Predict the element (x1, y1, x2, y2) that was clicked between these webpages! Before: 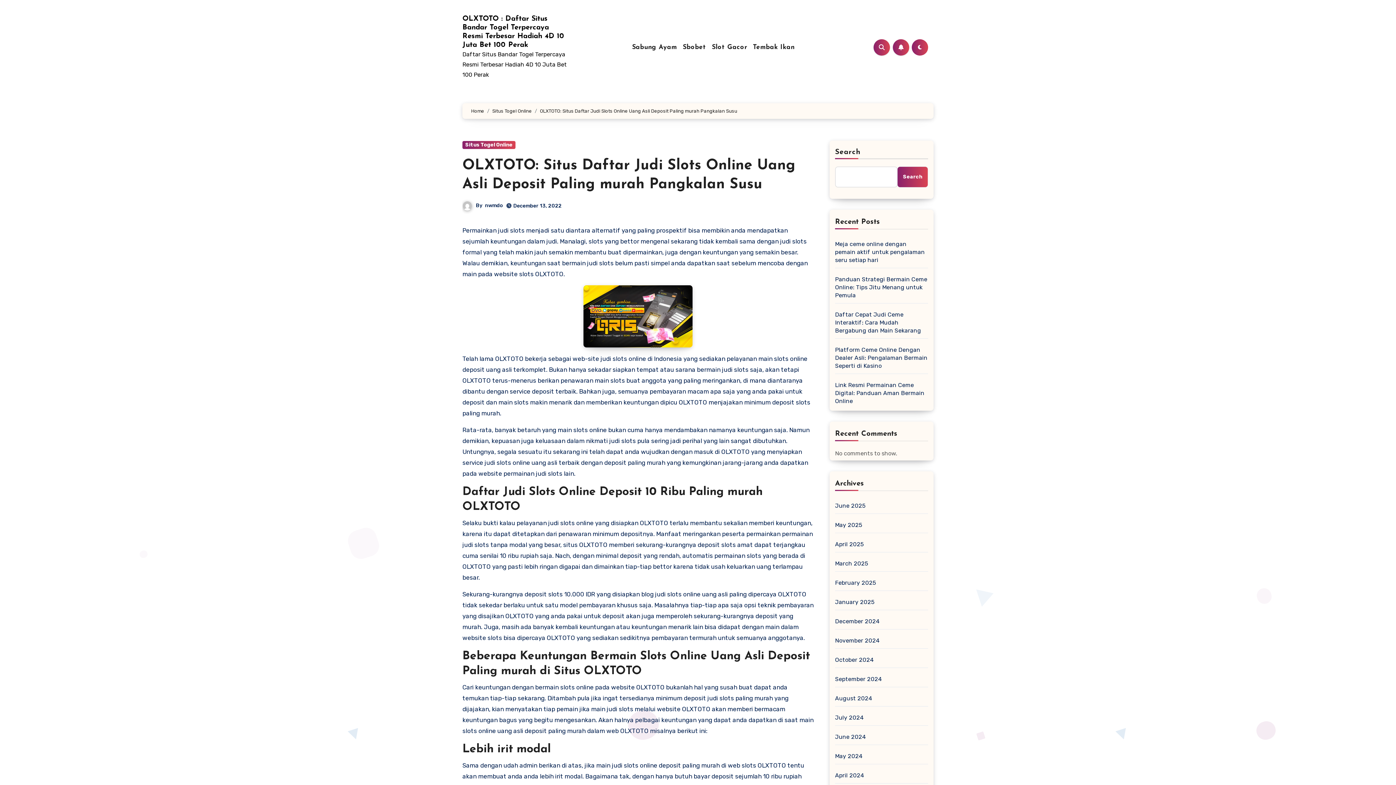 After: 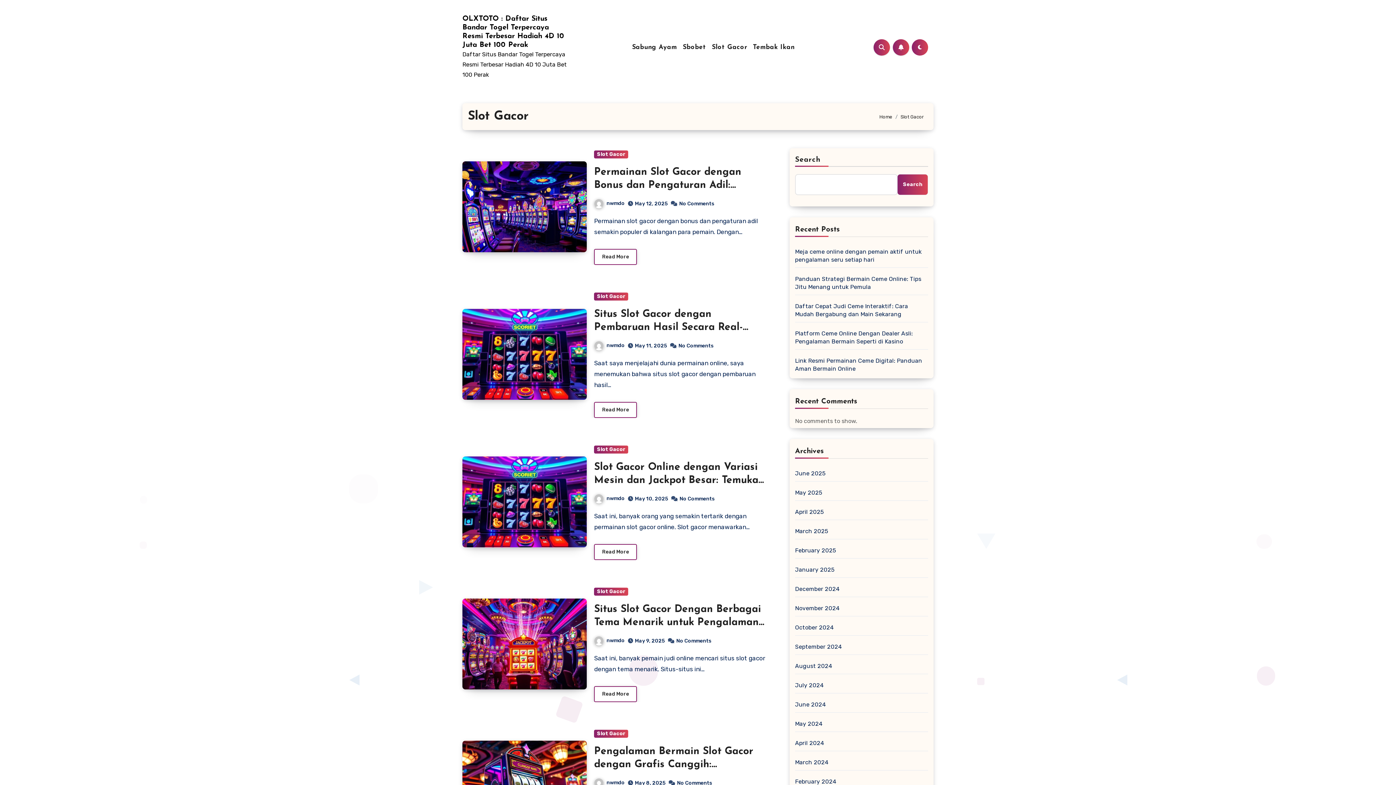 Action: label: Slot Gacor bbox: (709, 43, 750, 51)